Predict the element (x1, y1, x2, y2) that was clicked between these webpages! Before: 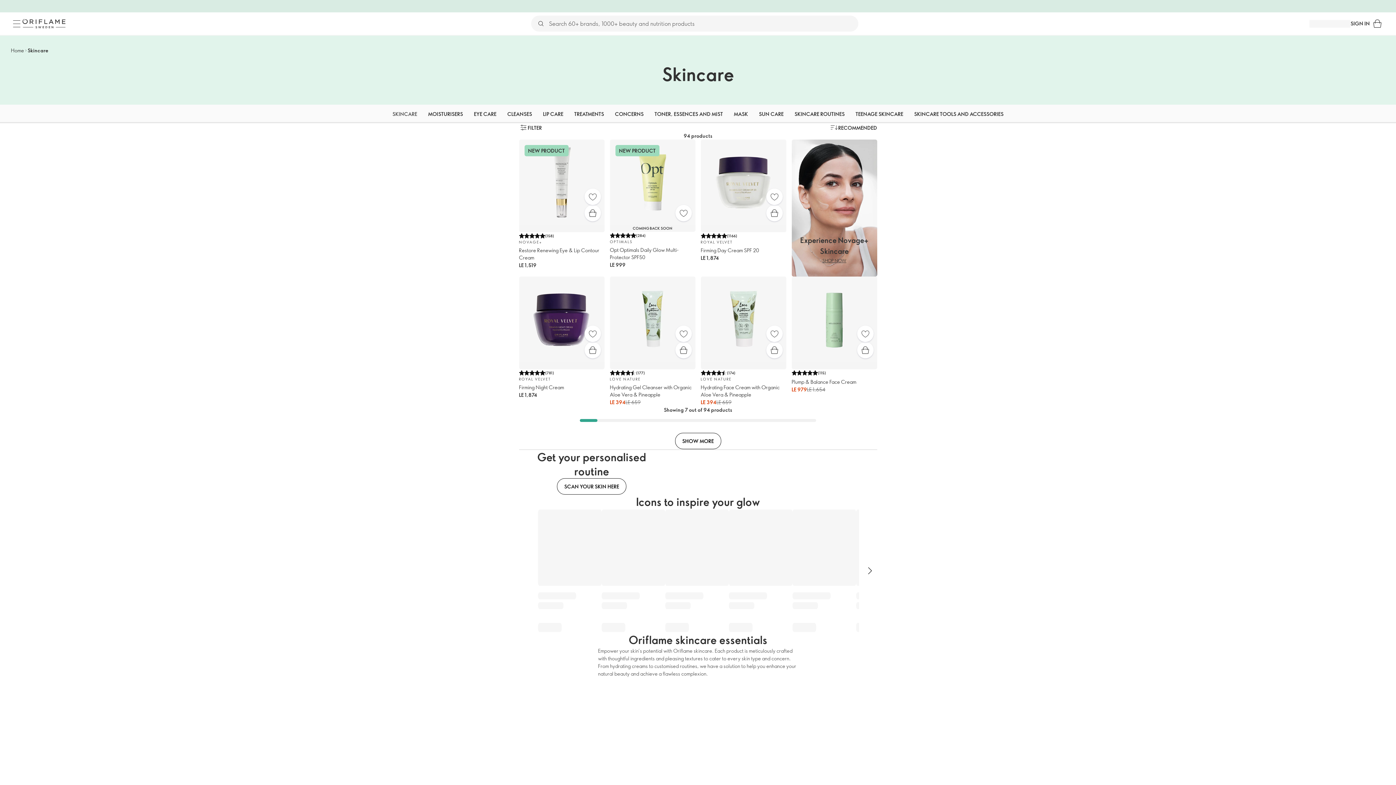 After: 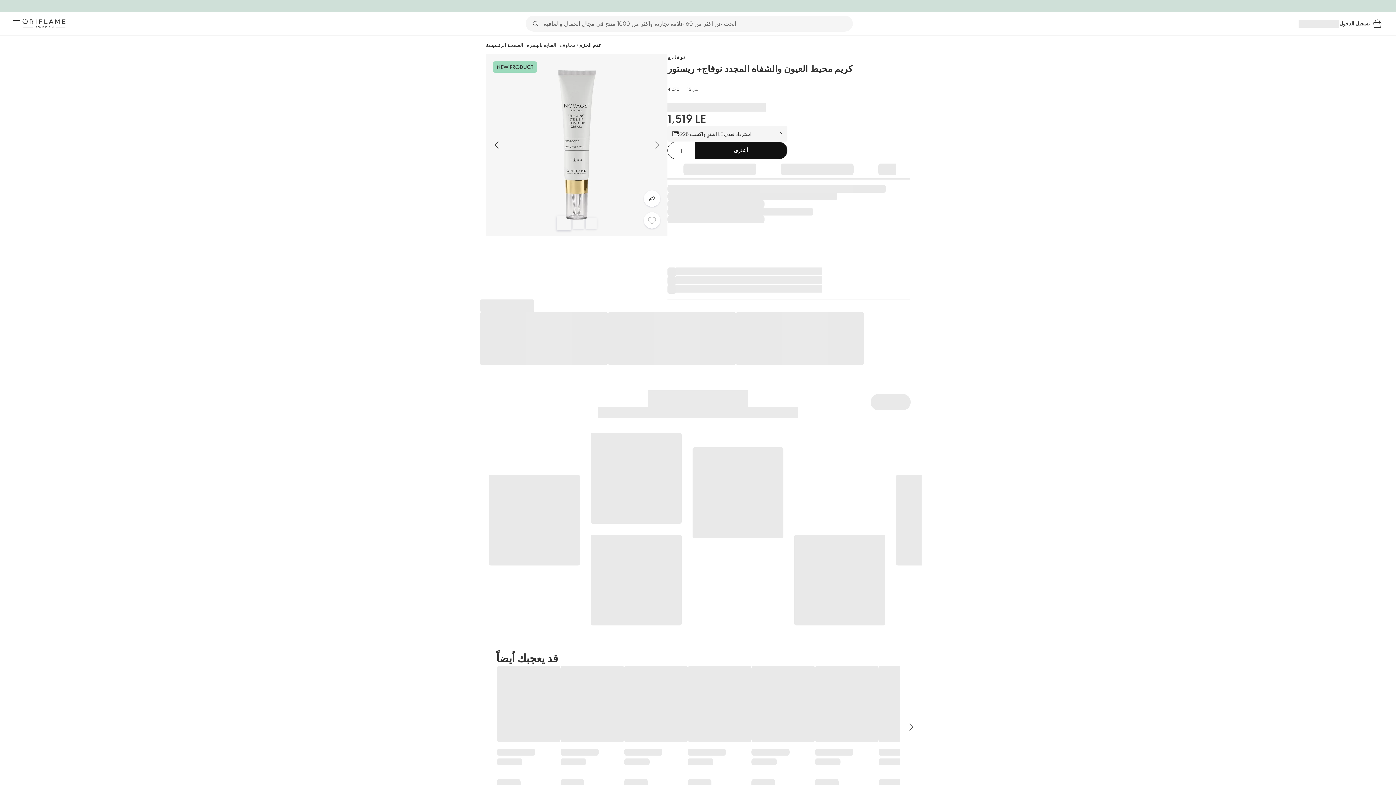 Action: bbox: (584, 205, 600, 221) label: Quick buy